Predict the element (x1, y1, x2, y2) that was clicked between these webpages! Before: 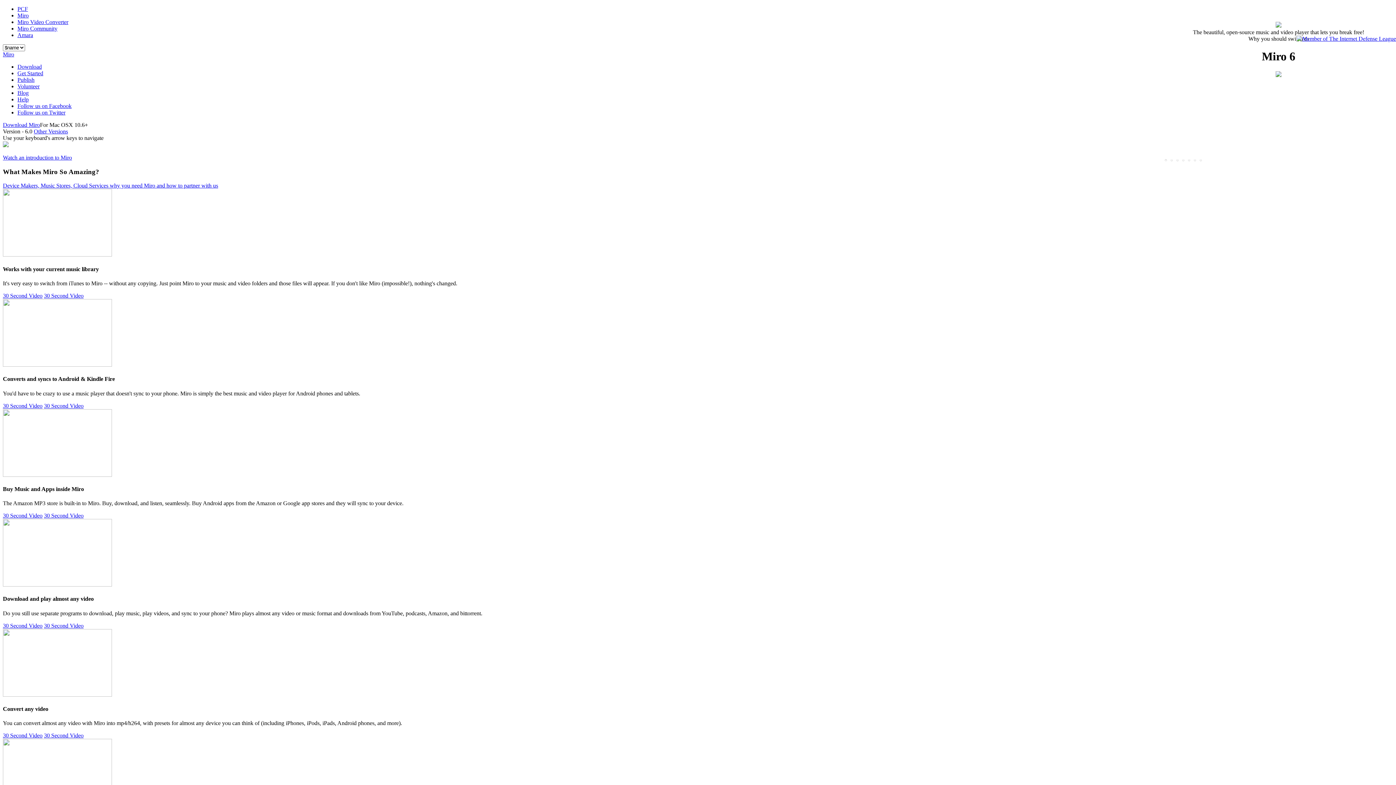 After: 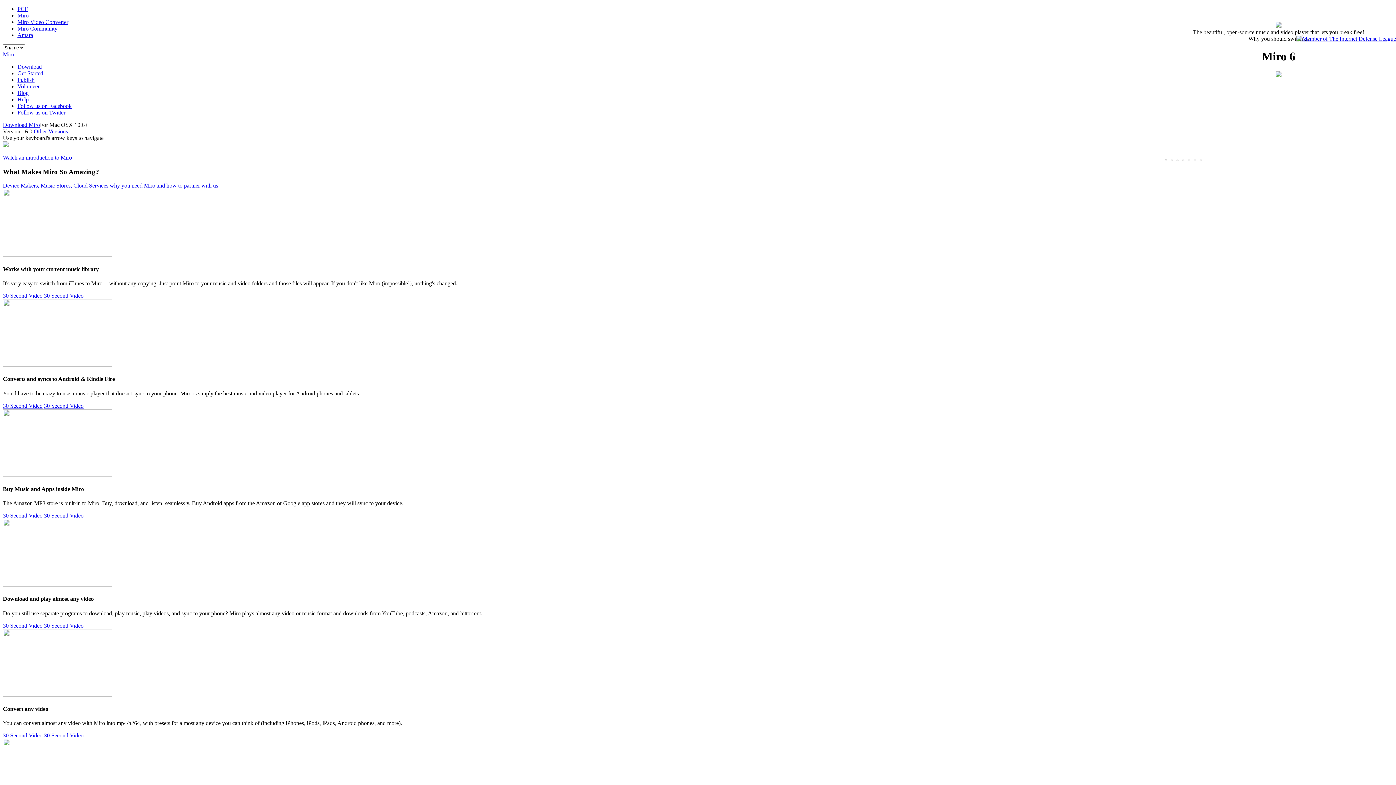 Action: bbox: (44, 732, 83, 738) label: 30 Second Video